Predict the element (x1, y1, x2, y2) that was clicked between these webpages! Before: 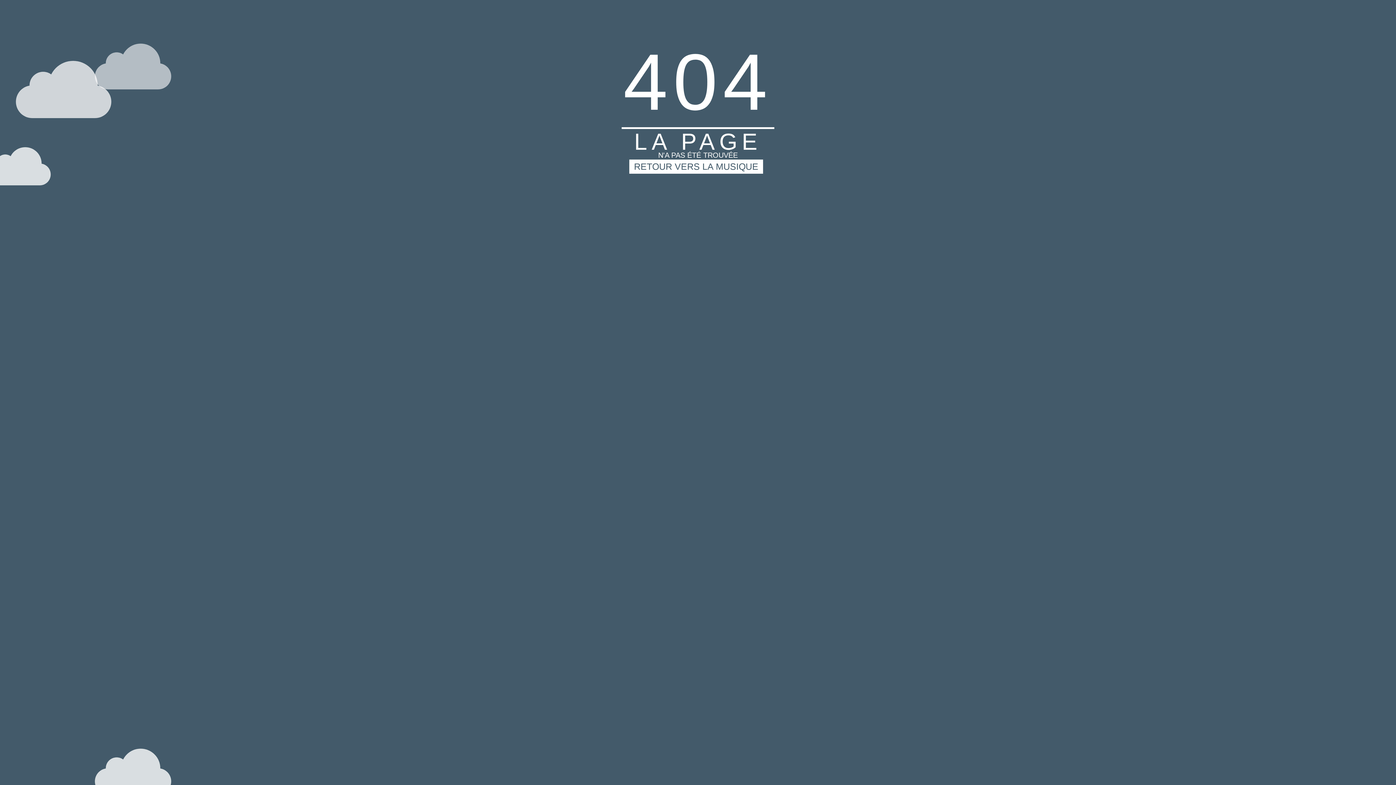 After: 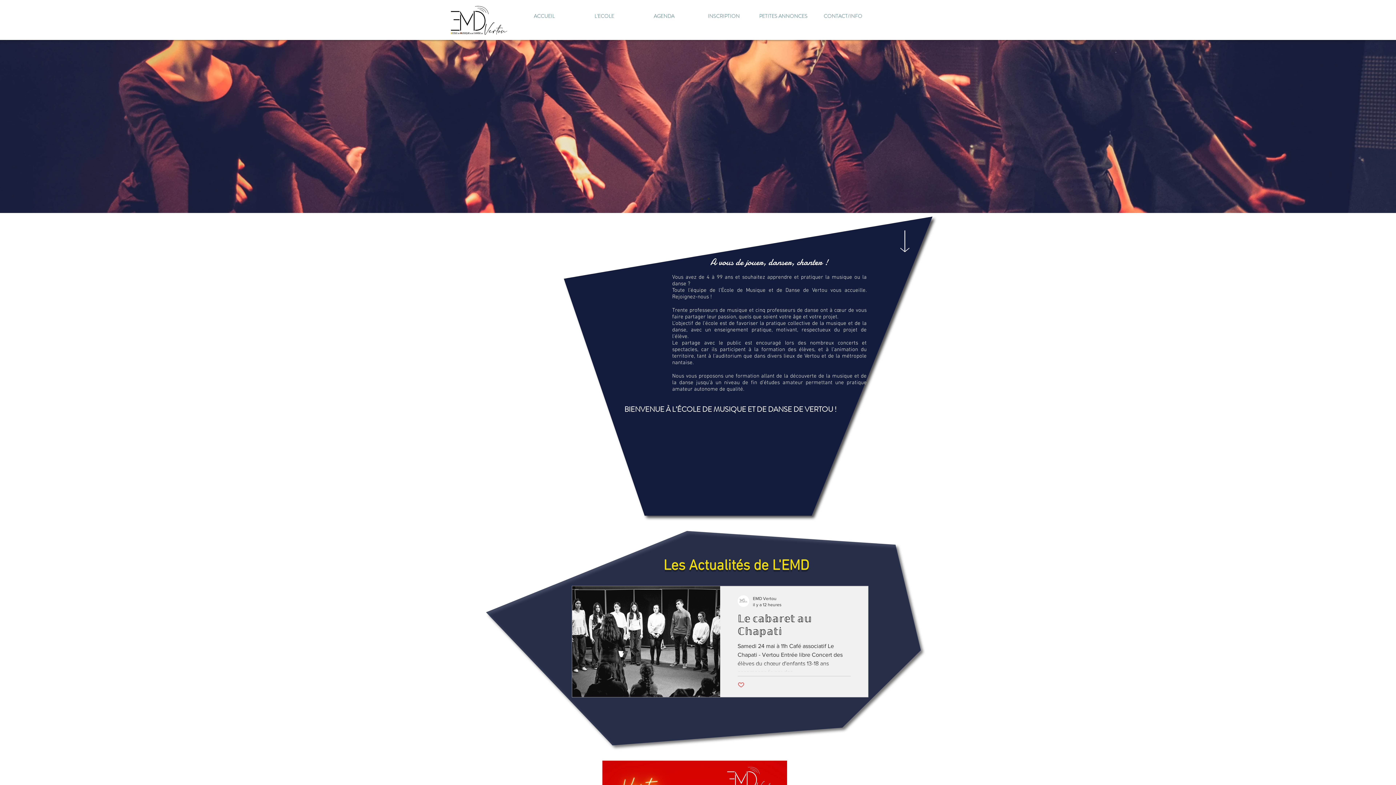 Action: bbox: (629, 159, 763, 173) label: RETOUR VERS LA MUSIQUE